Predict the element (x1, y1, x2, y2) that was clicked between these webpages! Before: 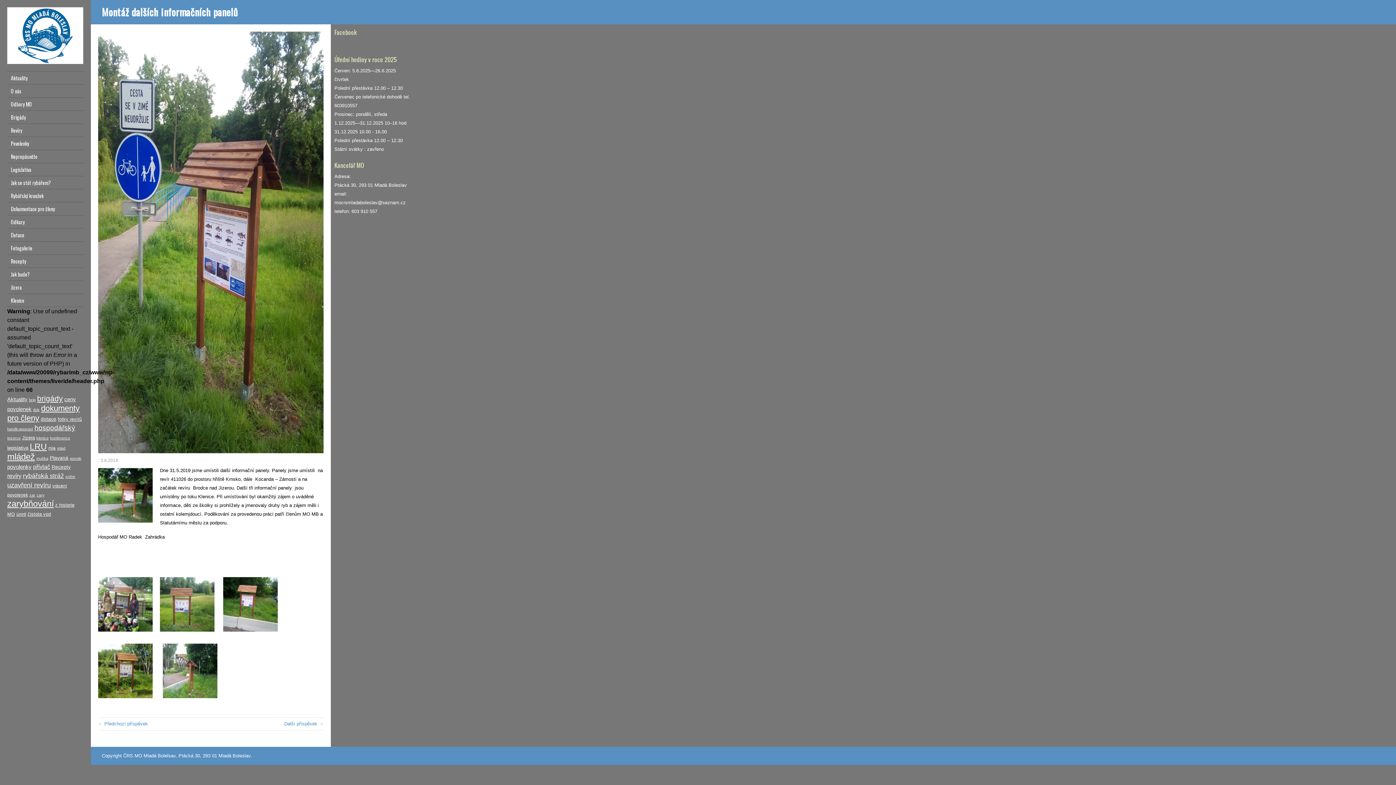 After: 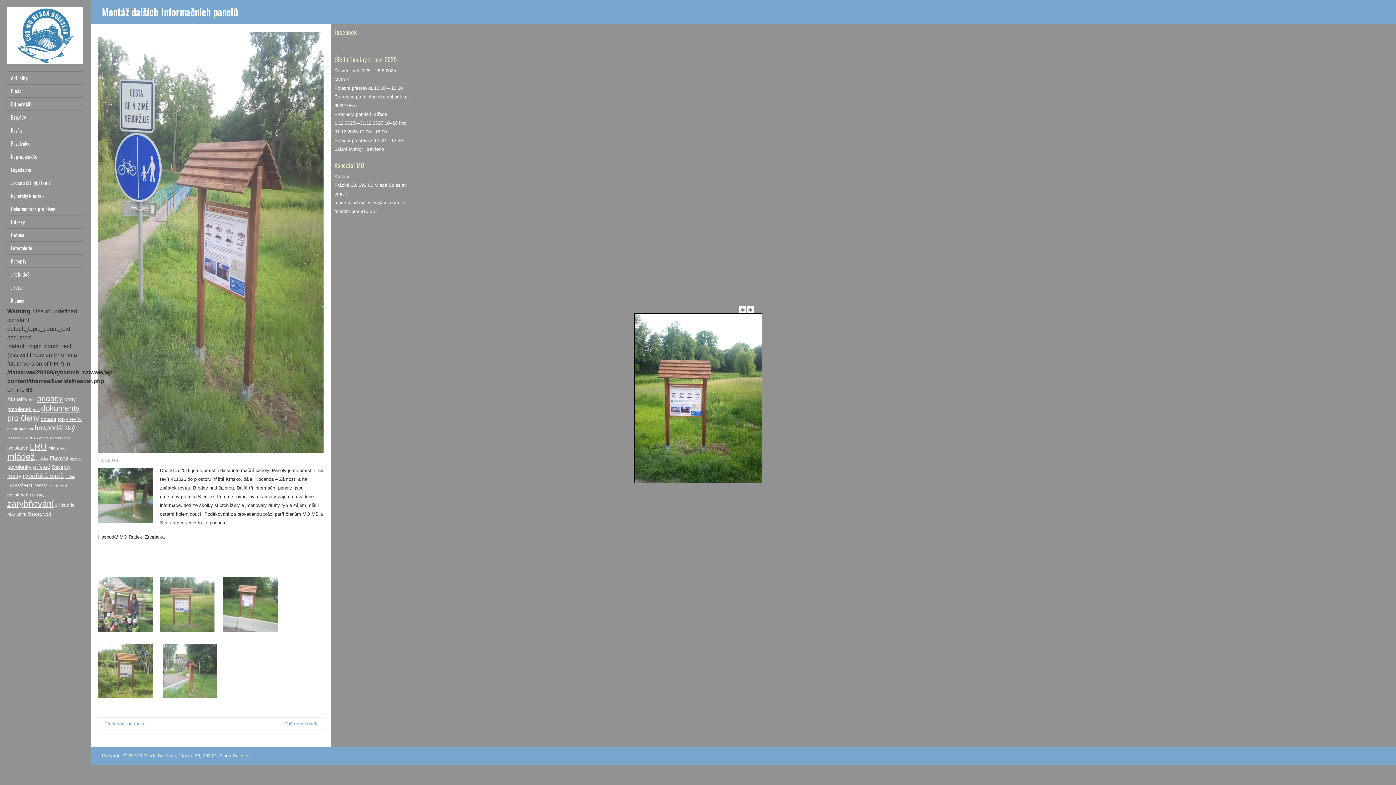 Action: bbox: (160, 634, 221, 640)